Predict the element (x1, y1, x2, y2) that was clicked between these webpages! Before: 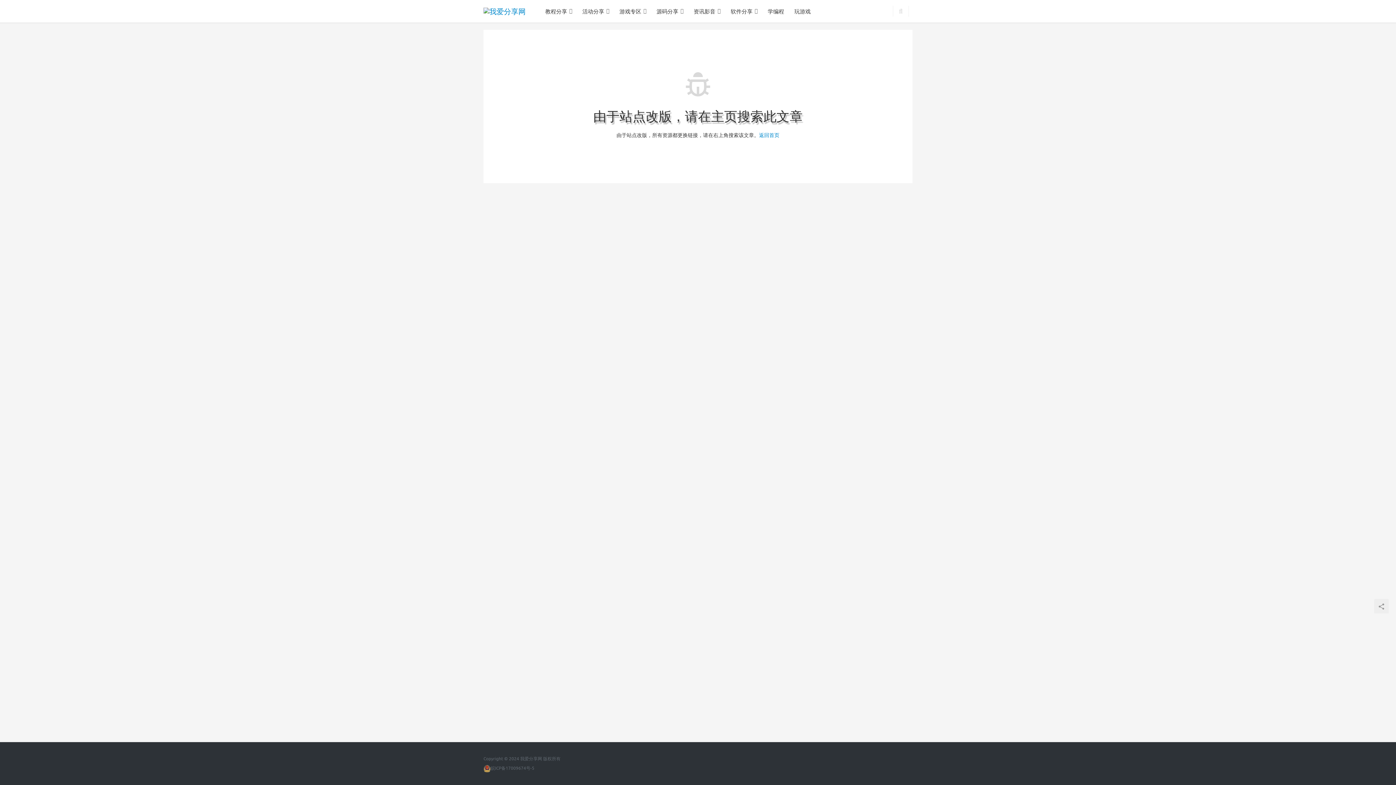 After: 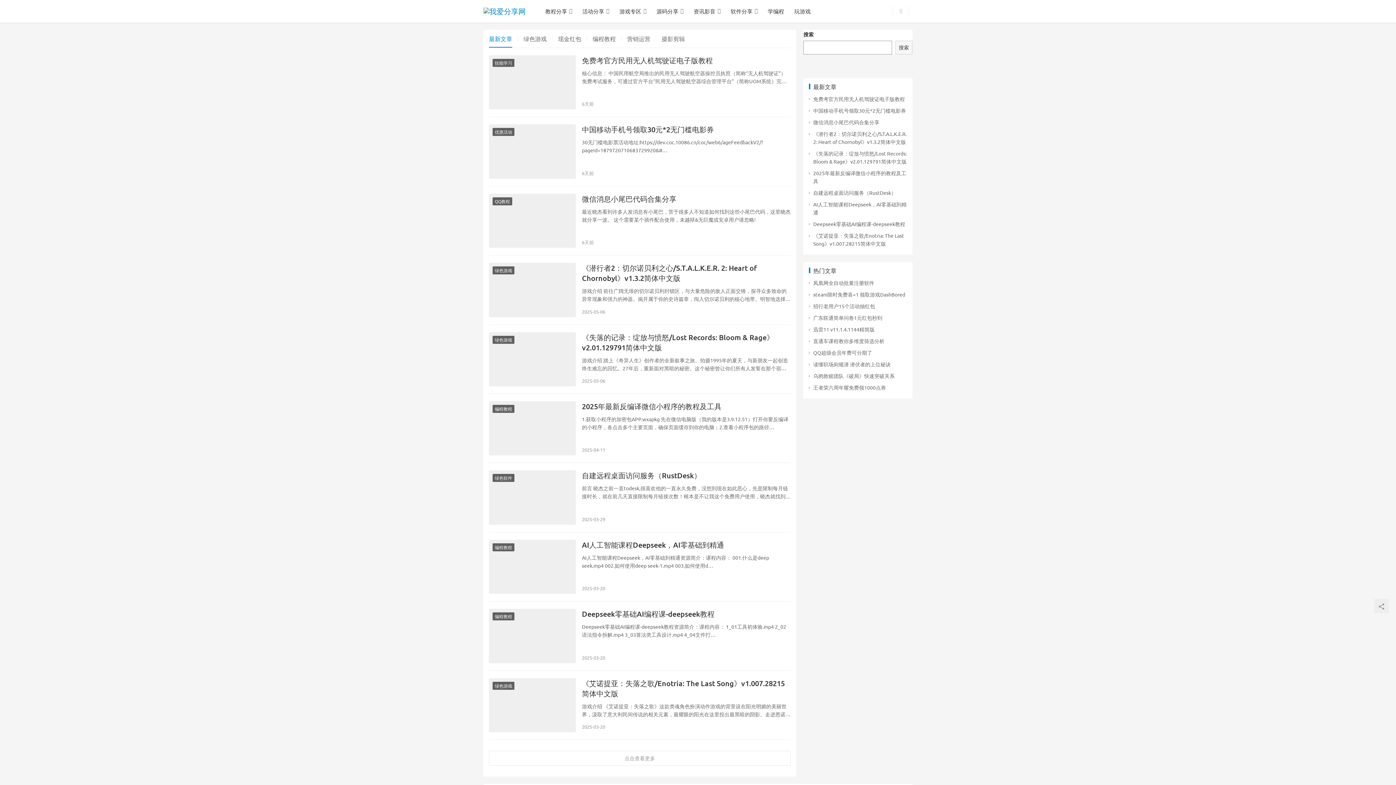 Action: bbox: (483, 6, 525, 15)